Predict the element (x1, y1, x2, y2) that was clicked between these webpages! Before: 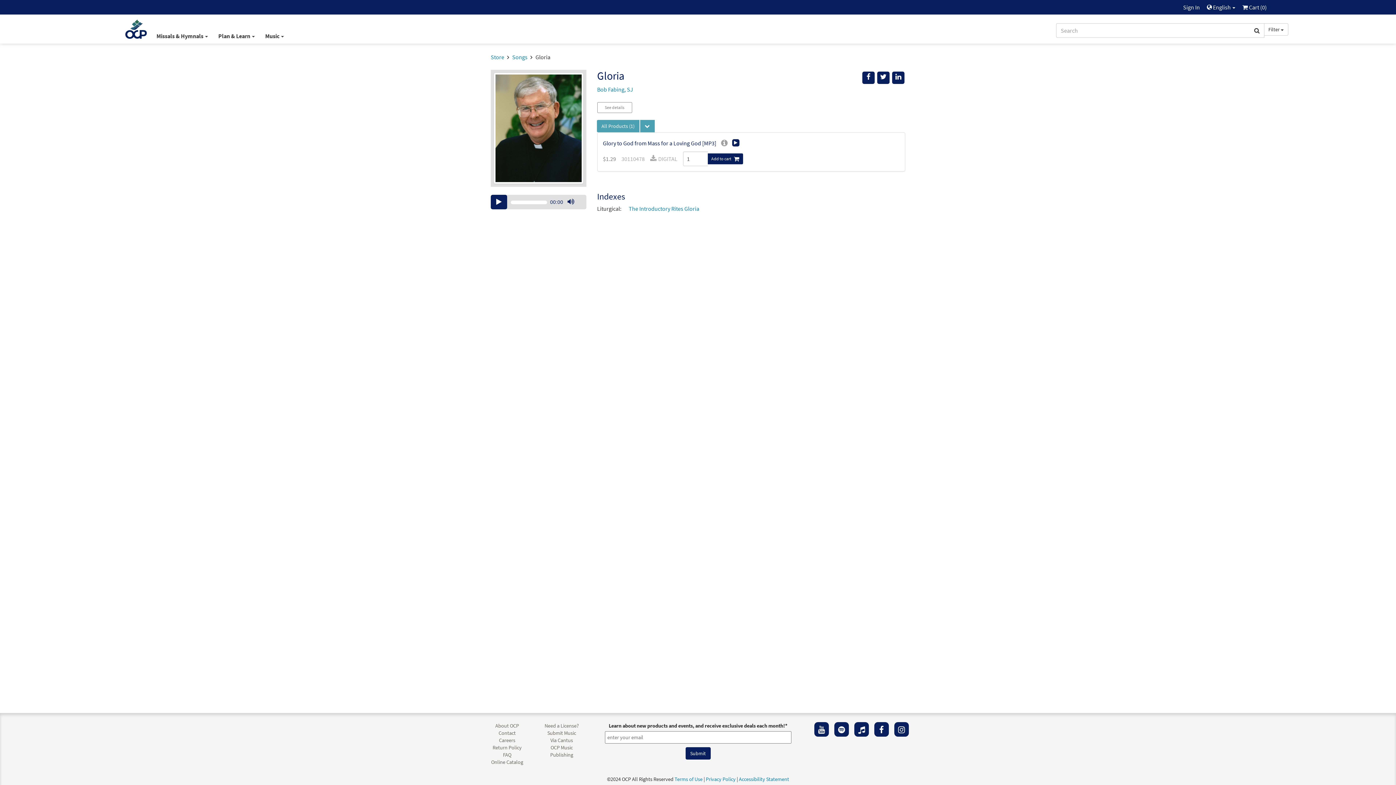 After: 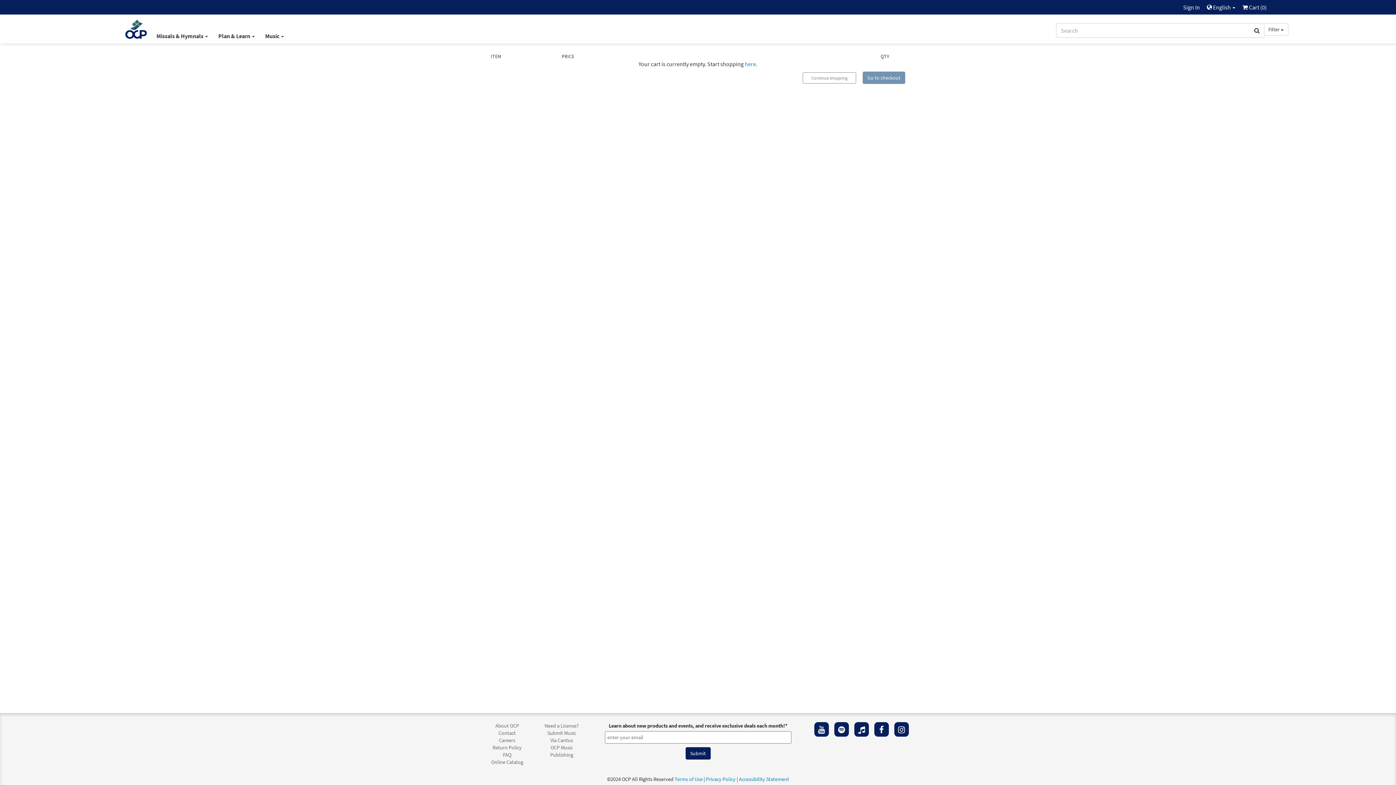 Action: bbox: (1242, 3, 1267, 10) label:  Cart (0)